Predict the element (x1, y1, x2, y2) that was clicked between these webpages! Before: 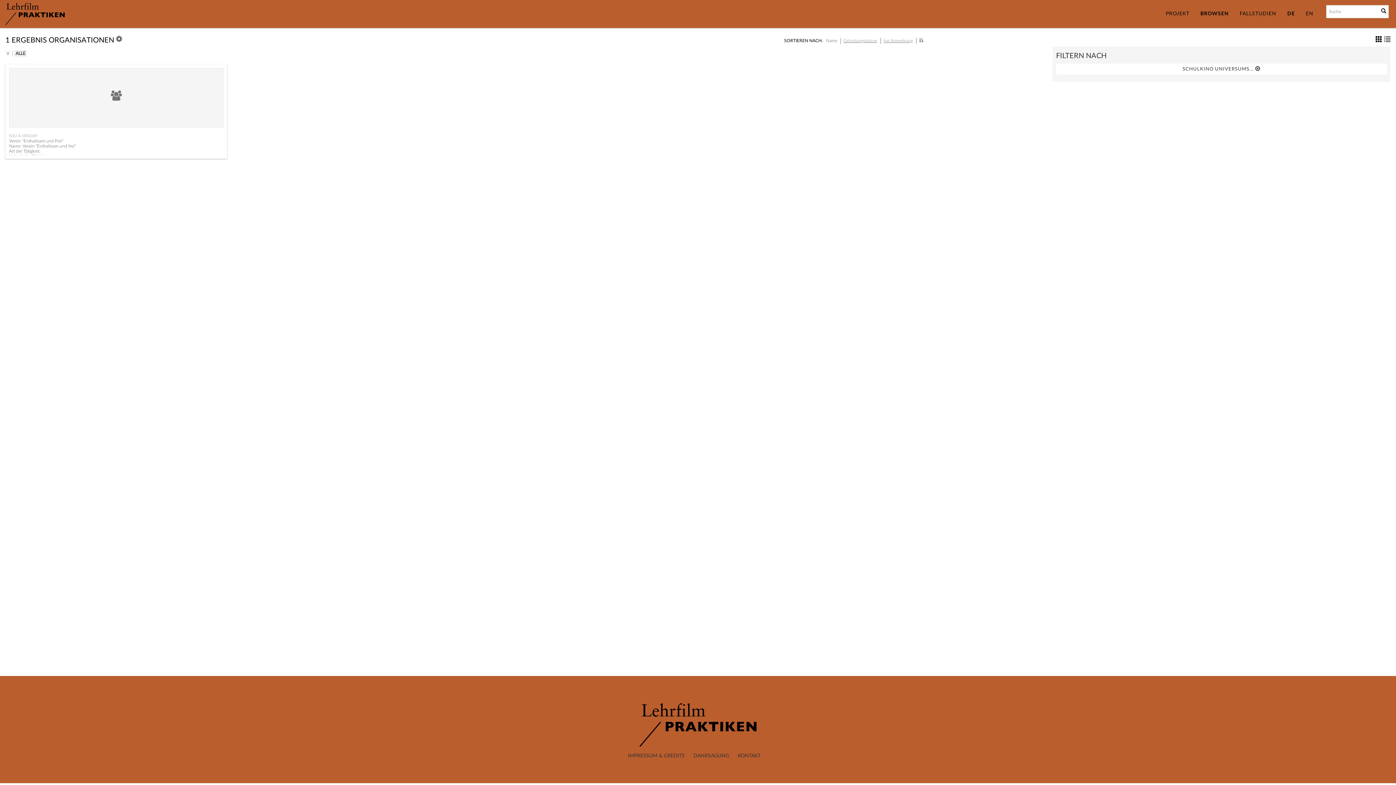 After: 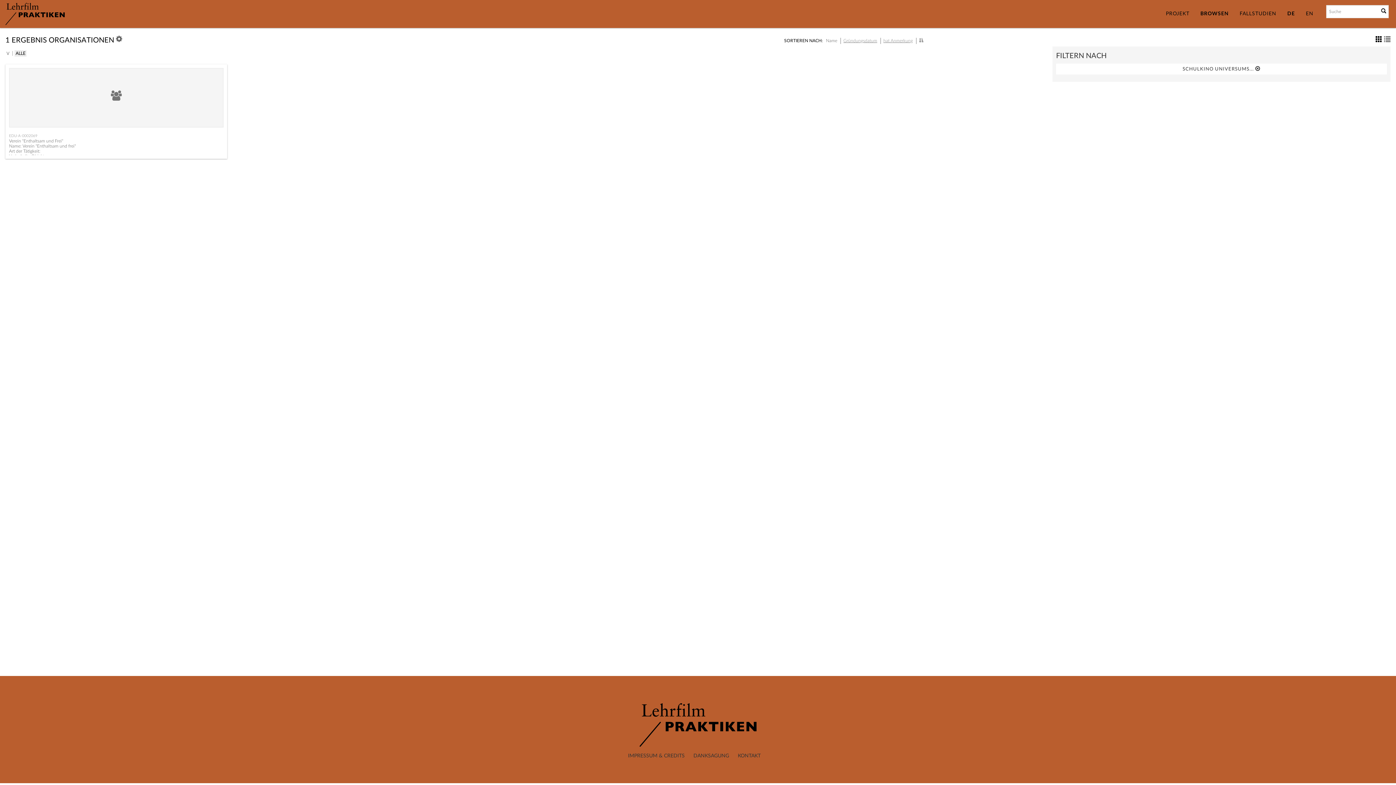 Action: bbox: (919, 38, 923, 42)